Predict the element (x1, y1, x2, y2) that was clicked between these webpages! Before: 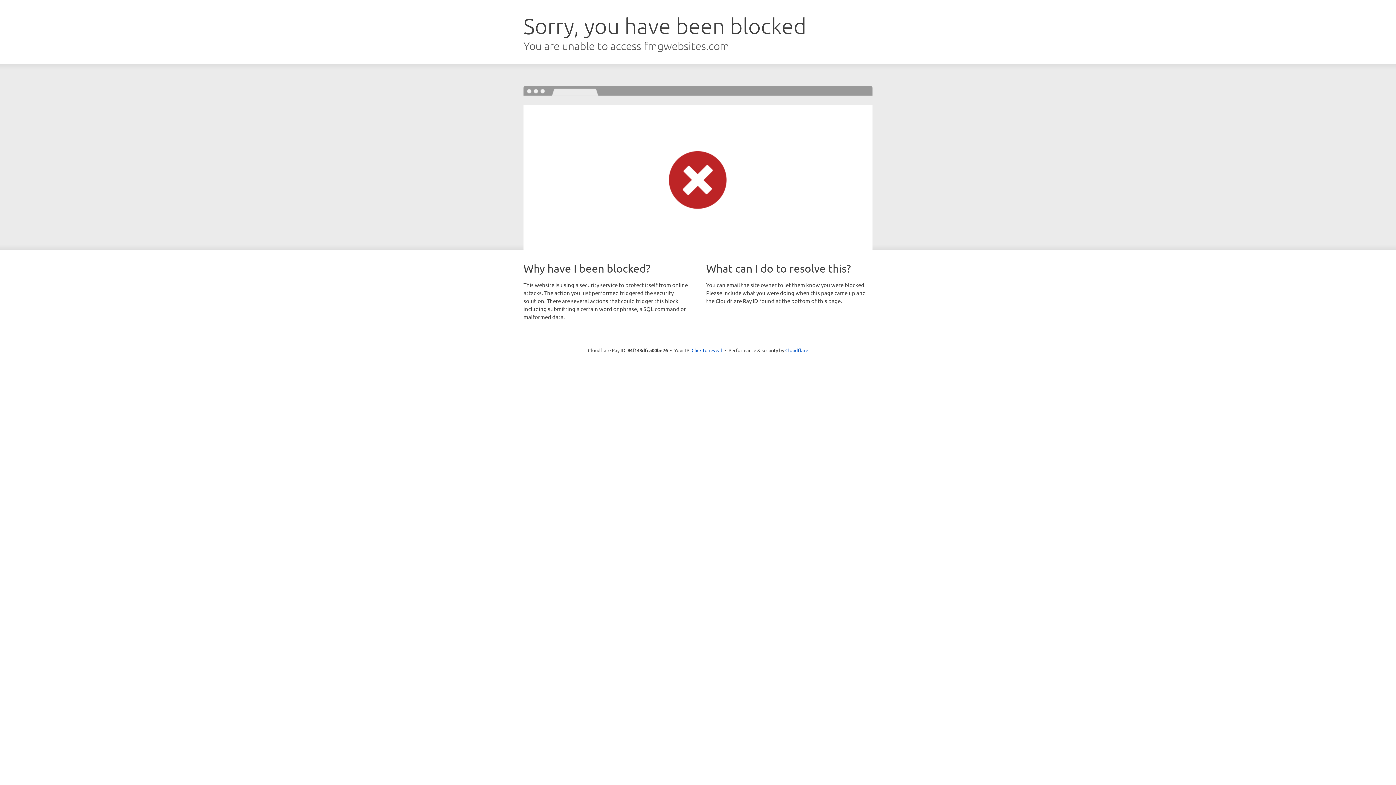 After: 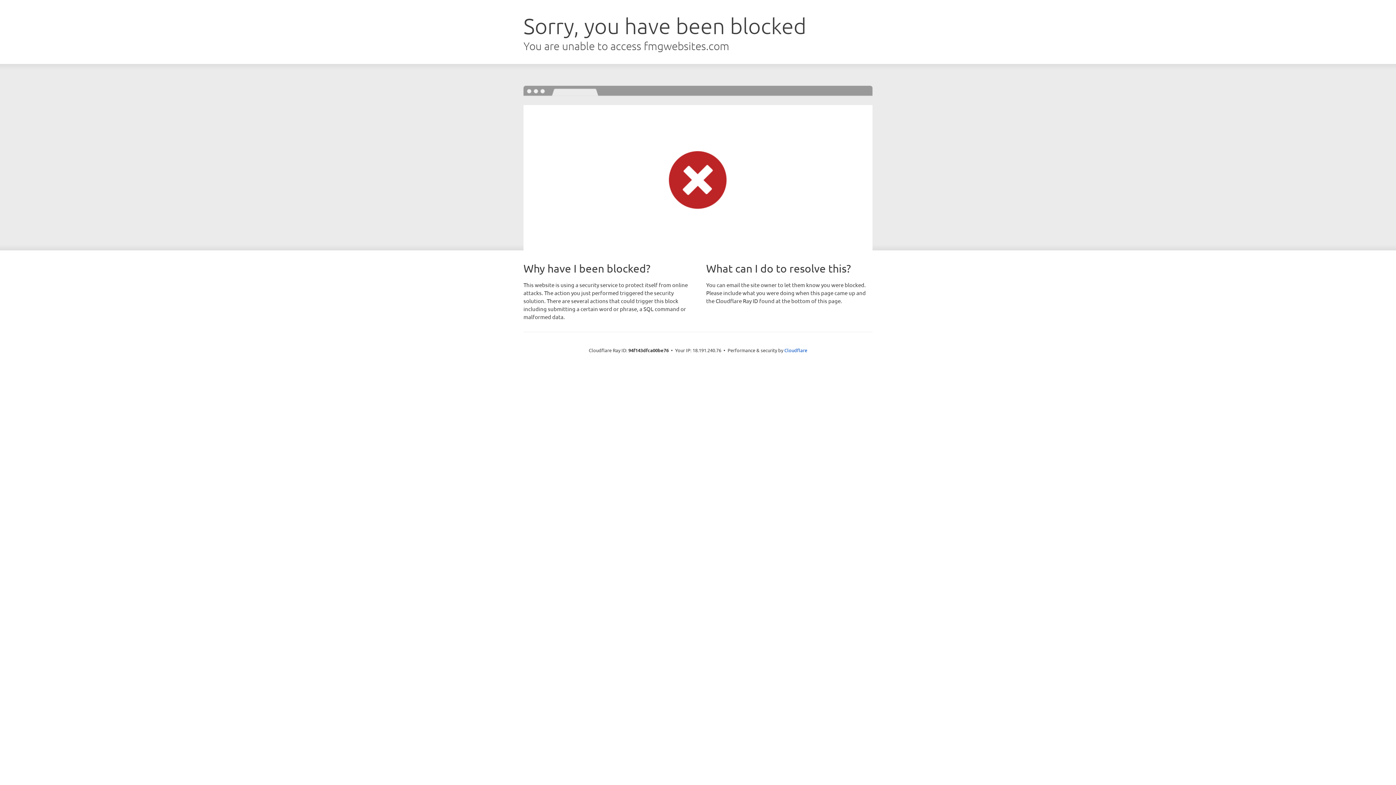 Action: label: Click to reveal bbox: (691, 346, 722, 353)